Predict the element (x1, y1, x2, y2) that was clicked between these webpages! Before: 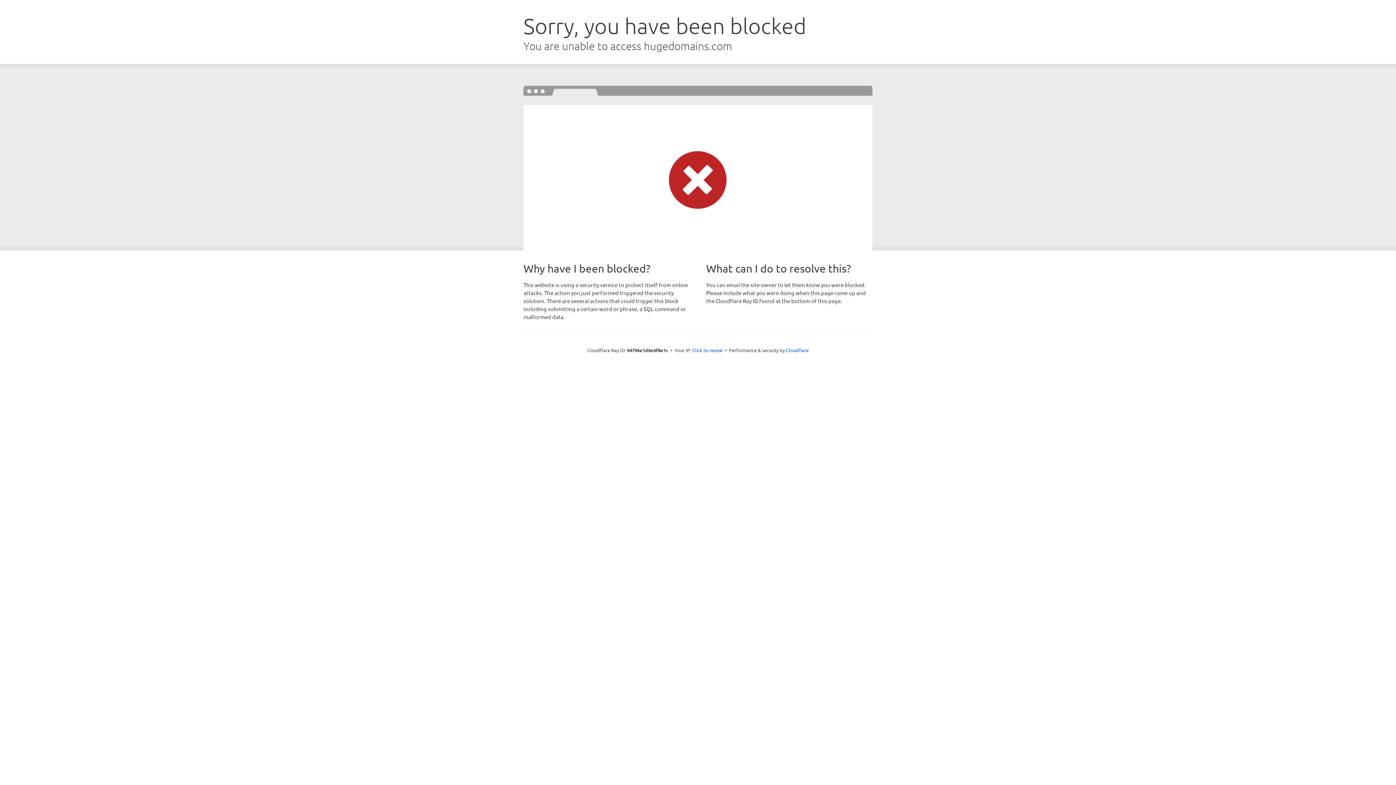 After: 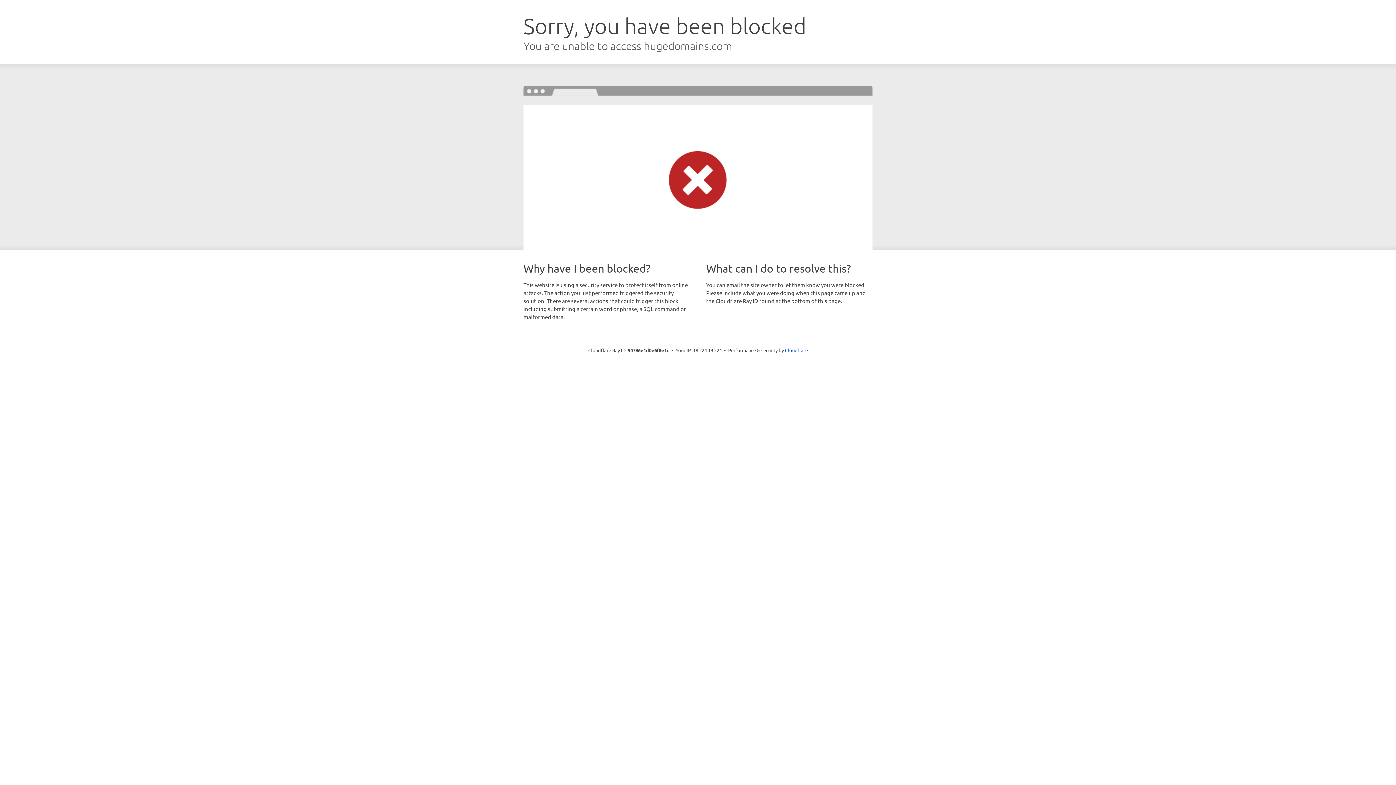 Action: bbox: (692, 346, 722, 353) label: Click to reveal